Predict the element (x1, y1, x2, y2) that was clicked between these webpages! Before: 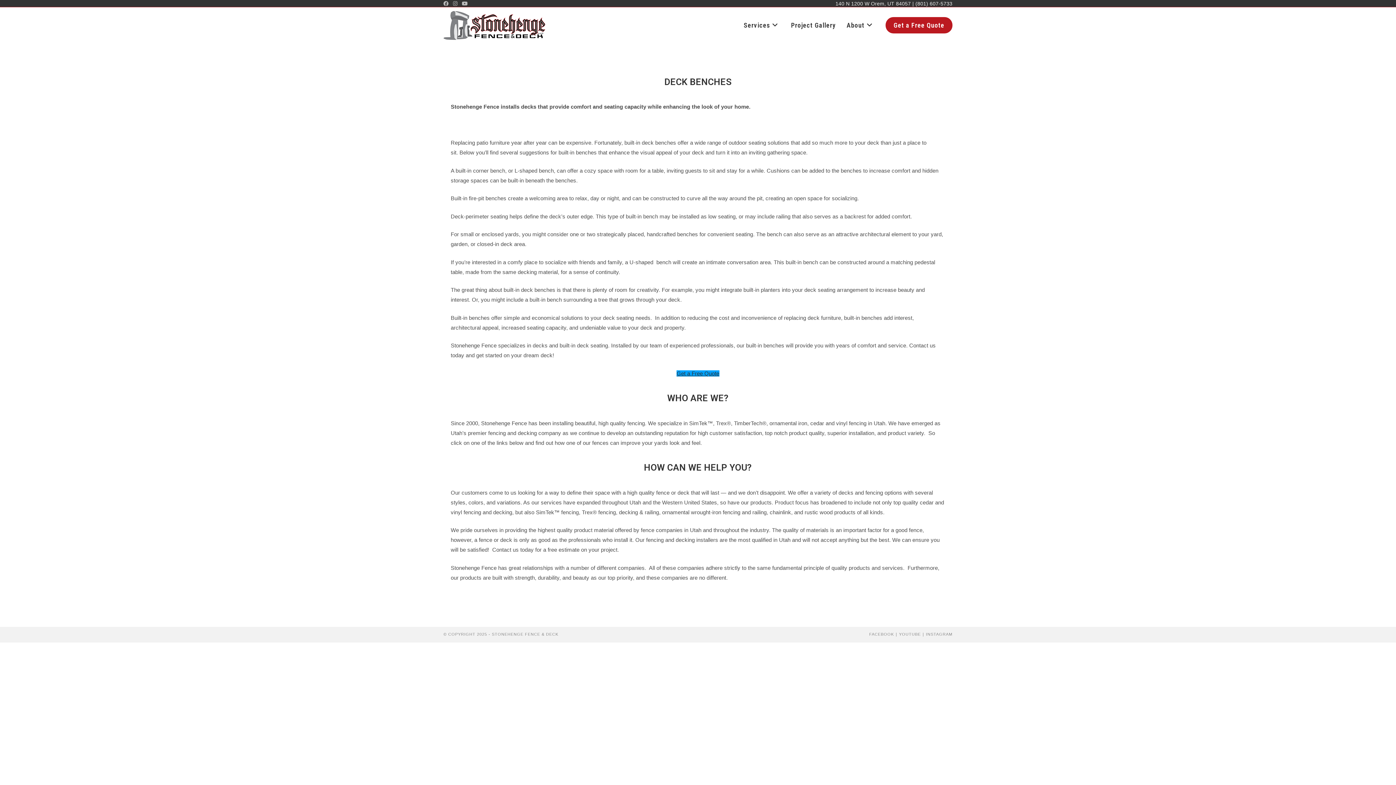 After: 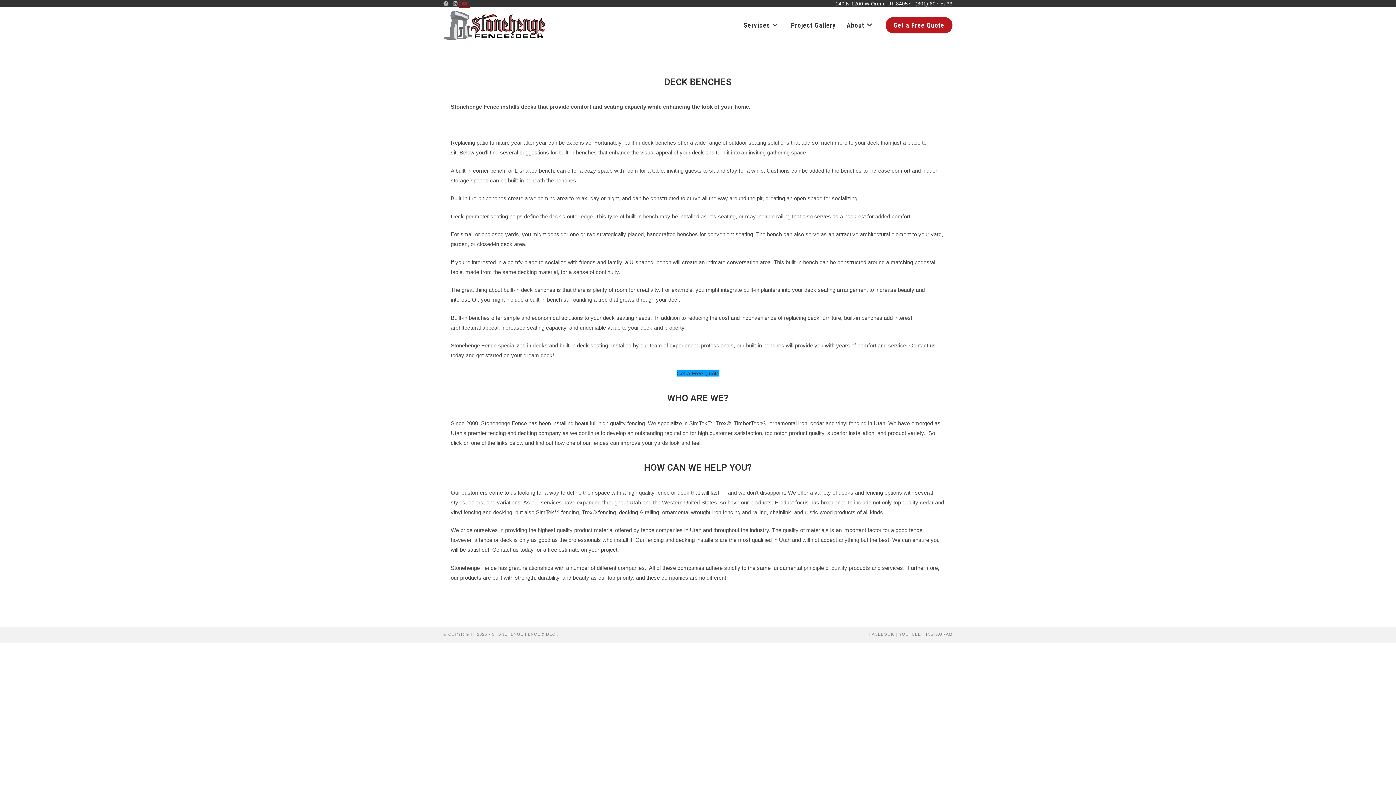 Action: label: Youtube (opens in a new tab) bbox: (459, 0, 470, 7)